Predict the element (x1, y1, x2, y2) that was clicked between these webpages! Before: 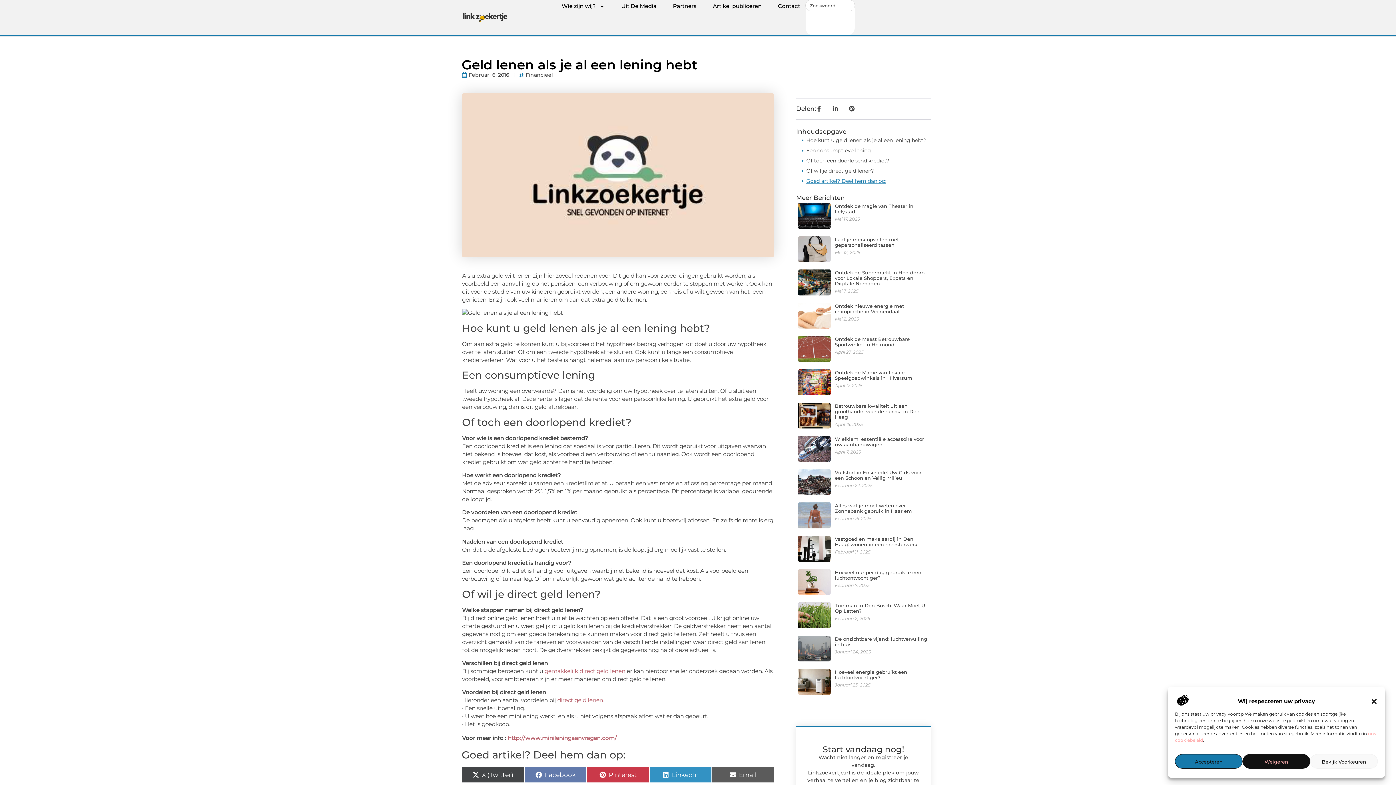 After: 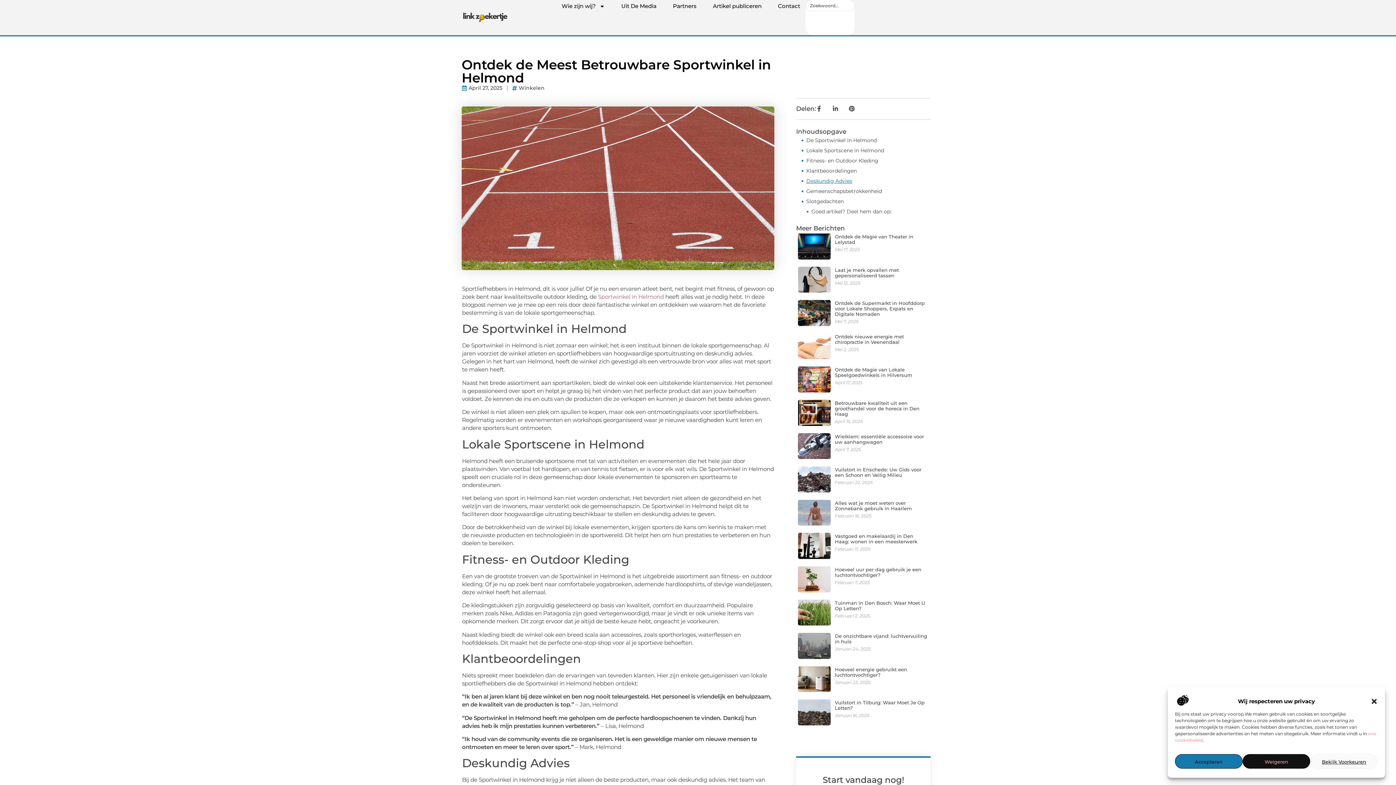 Action: bbox: (798, 336, 830, 362)